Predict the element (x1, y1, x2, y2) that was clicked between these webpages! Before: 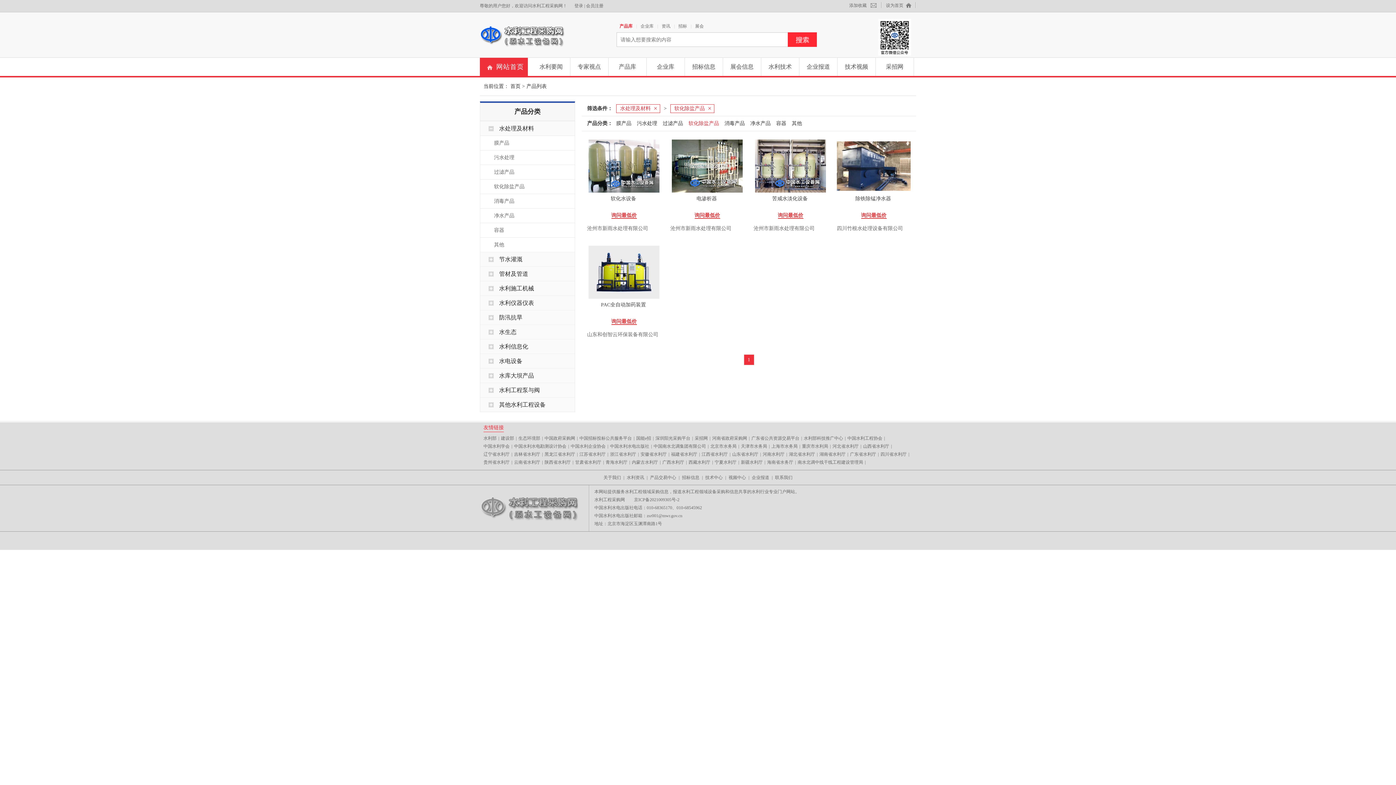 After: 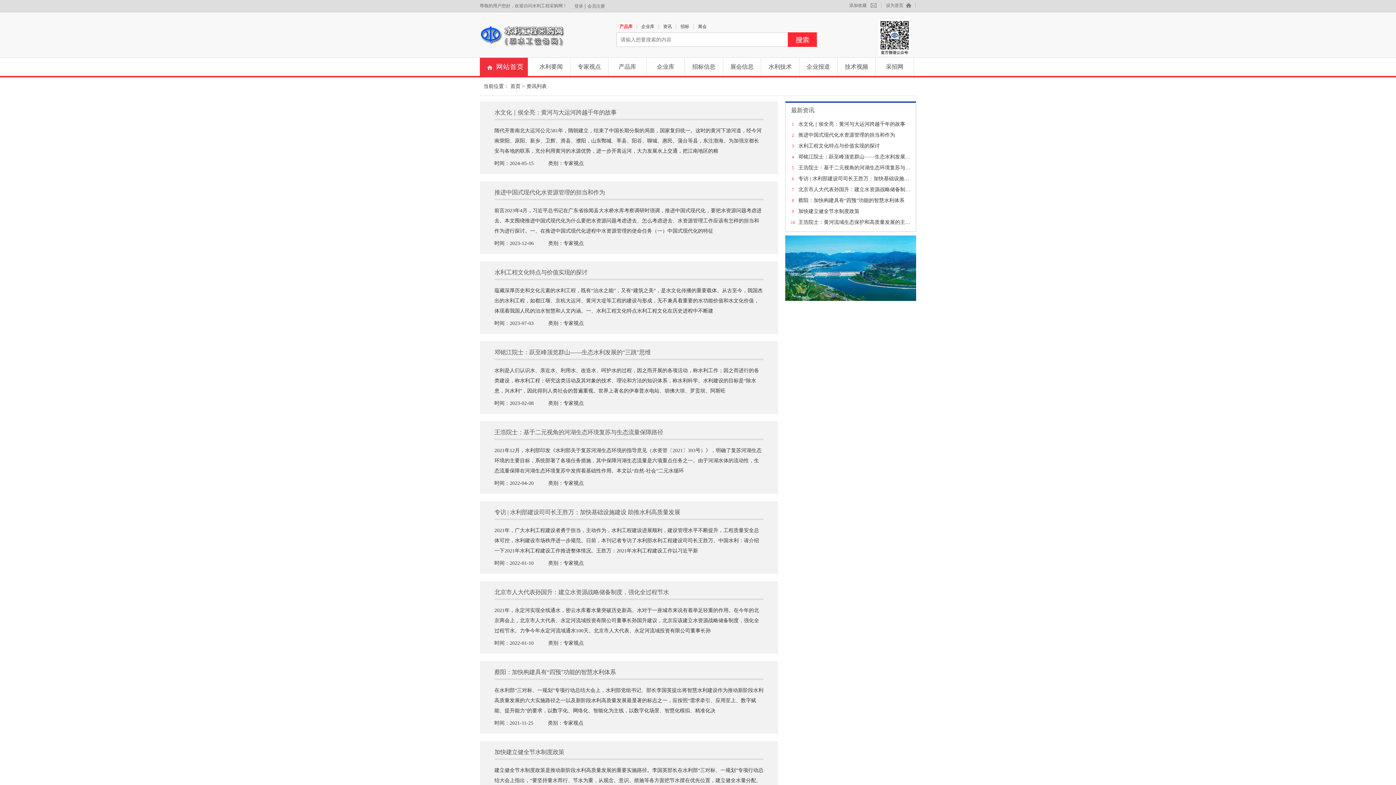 Action: label: 专家视点 bbox: (571, 57, 607, 76)